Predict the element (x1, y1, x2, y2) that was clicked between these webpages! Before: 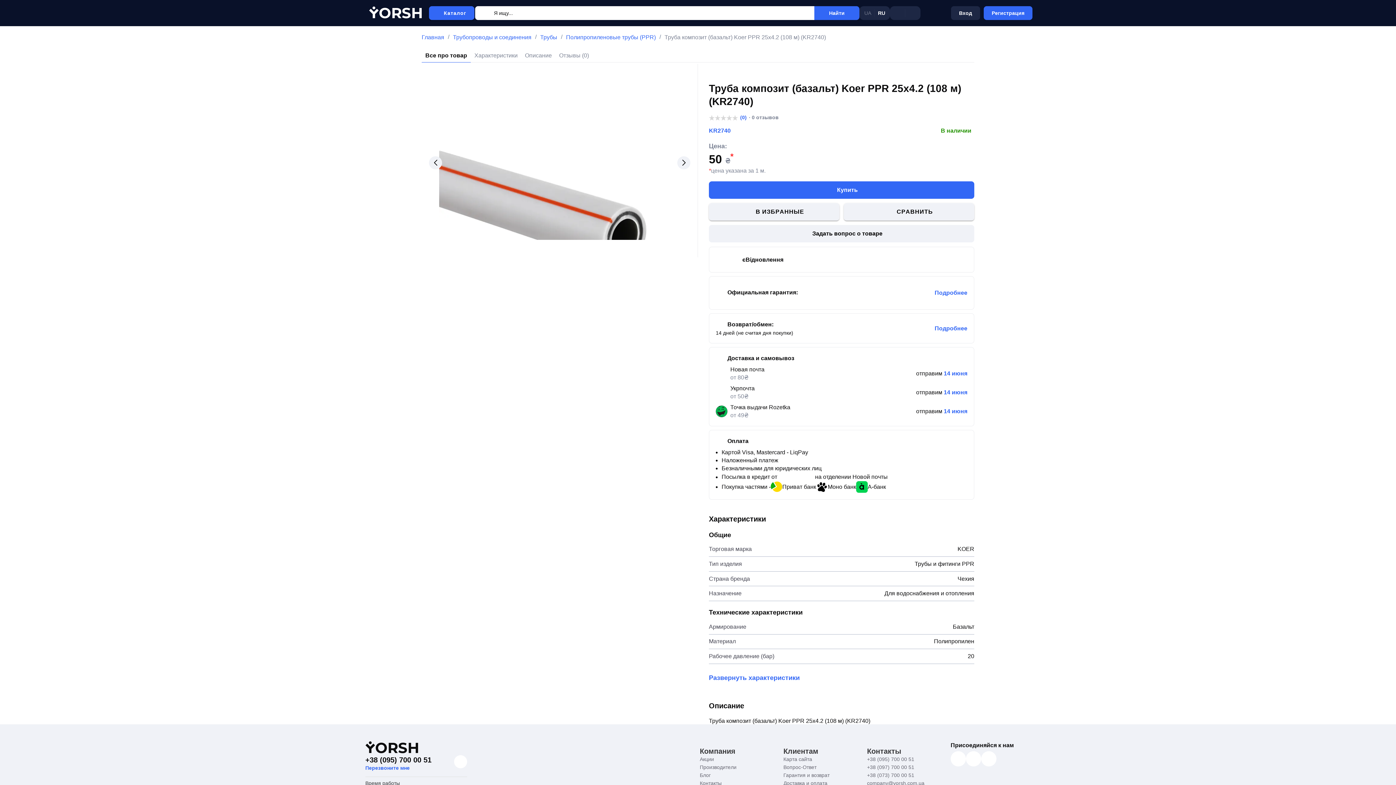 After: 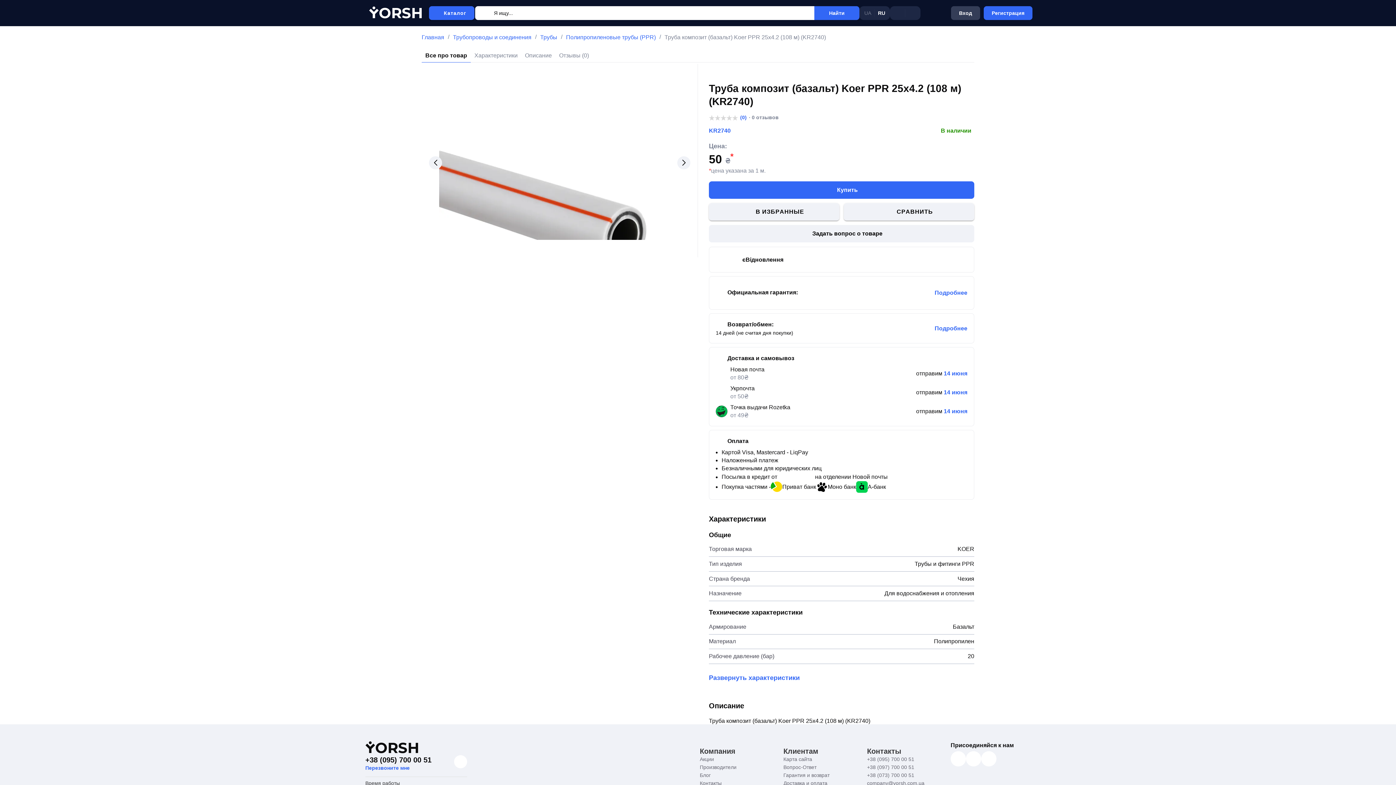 Action: label: Вход bbox: (951, 6, 980, 20)